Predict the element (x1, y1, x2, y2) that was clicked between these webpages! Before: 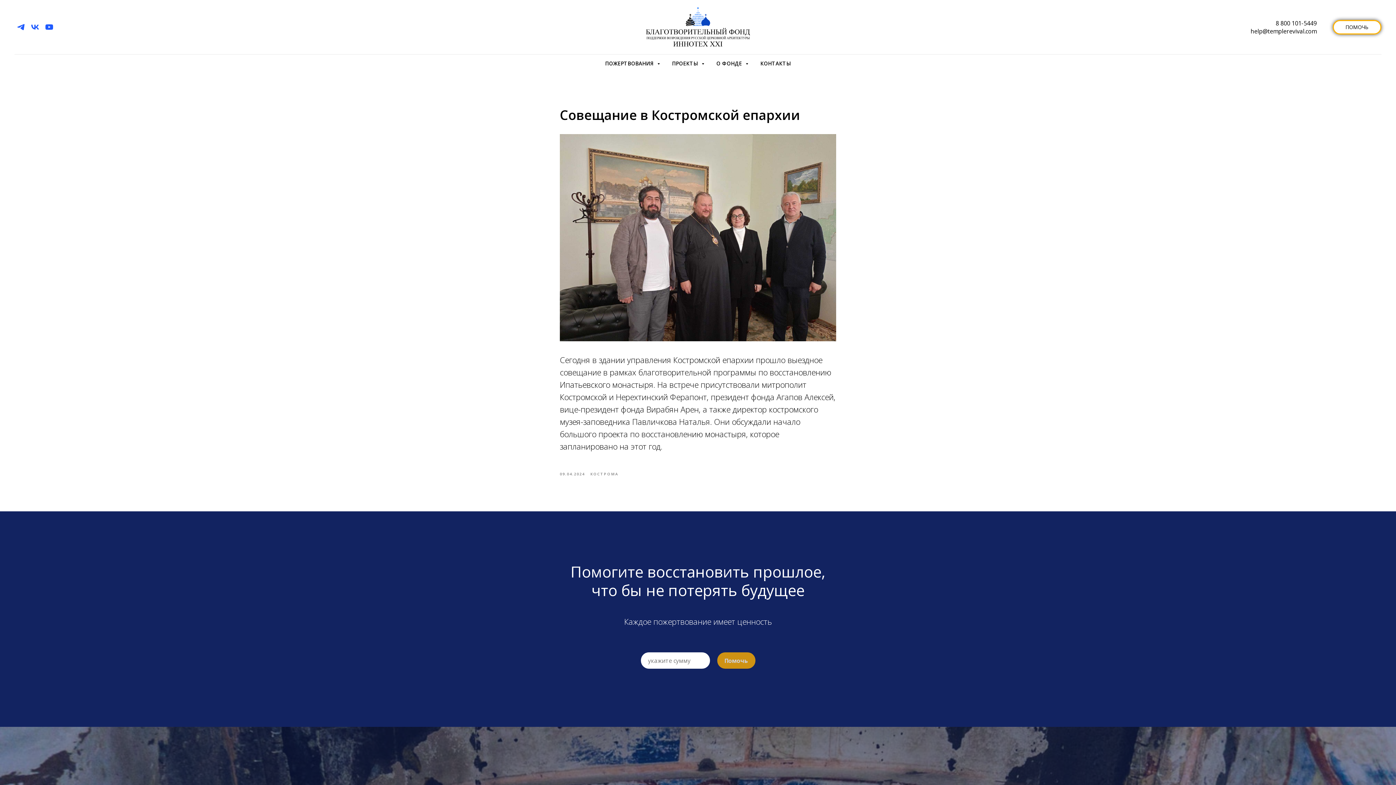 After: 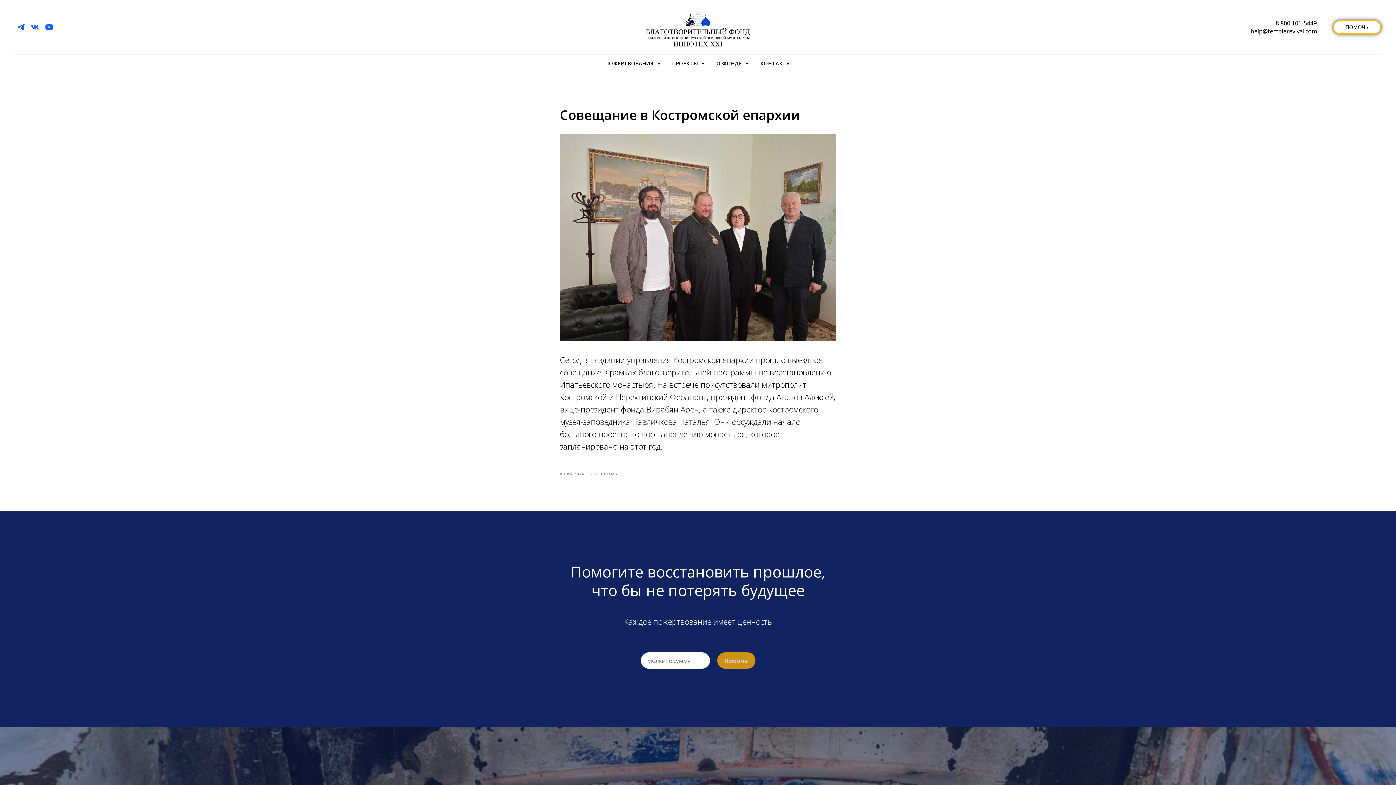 Action: label: help@templerevival.com bbox: (1250, 27, 1317, 35)